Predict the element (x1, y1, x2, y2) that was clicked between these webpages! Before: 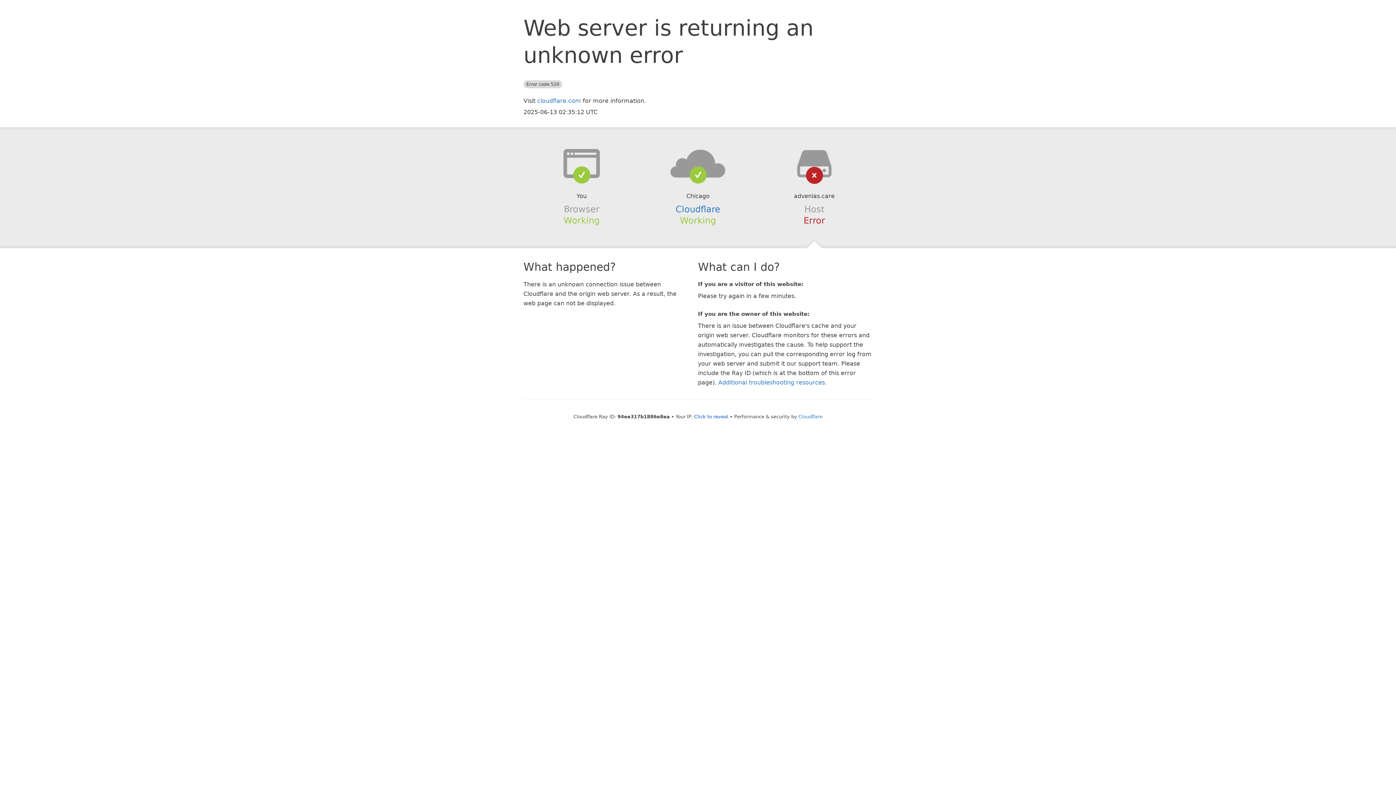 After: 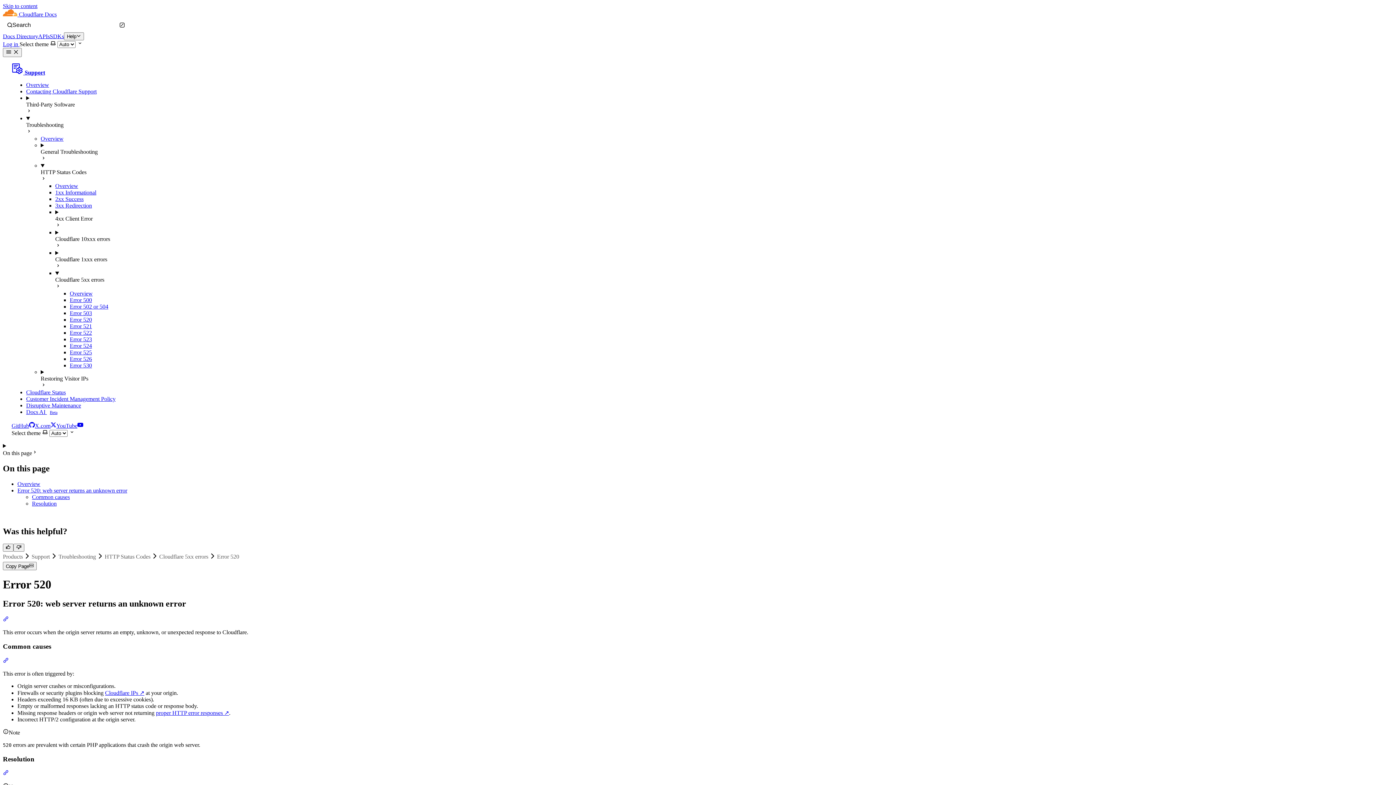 Action: bbox: (718, 379, 825, 386) label: Additional troubleshooting resources